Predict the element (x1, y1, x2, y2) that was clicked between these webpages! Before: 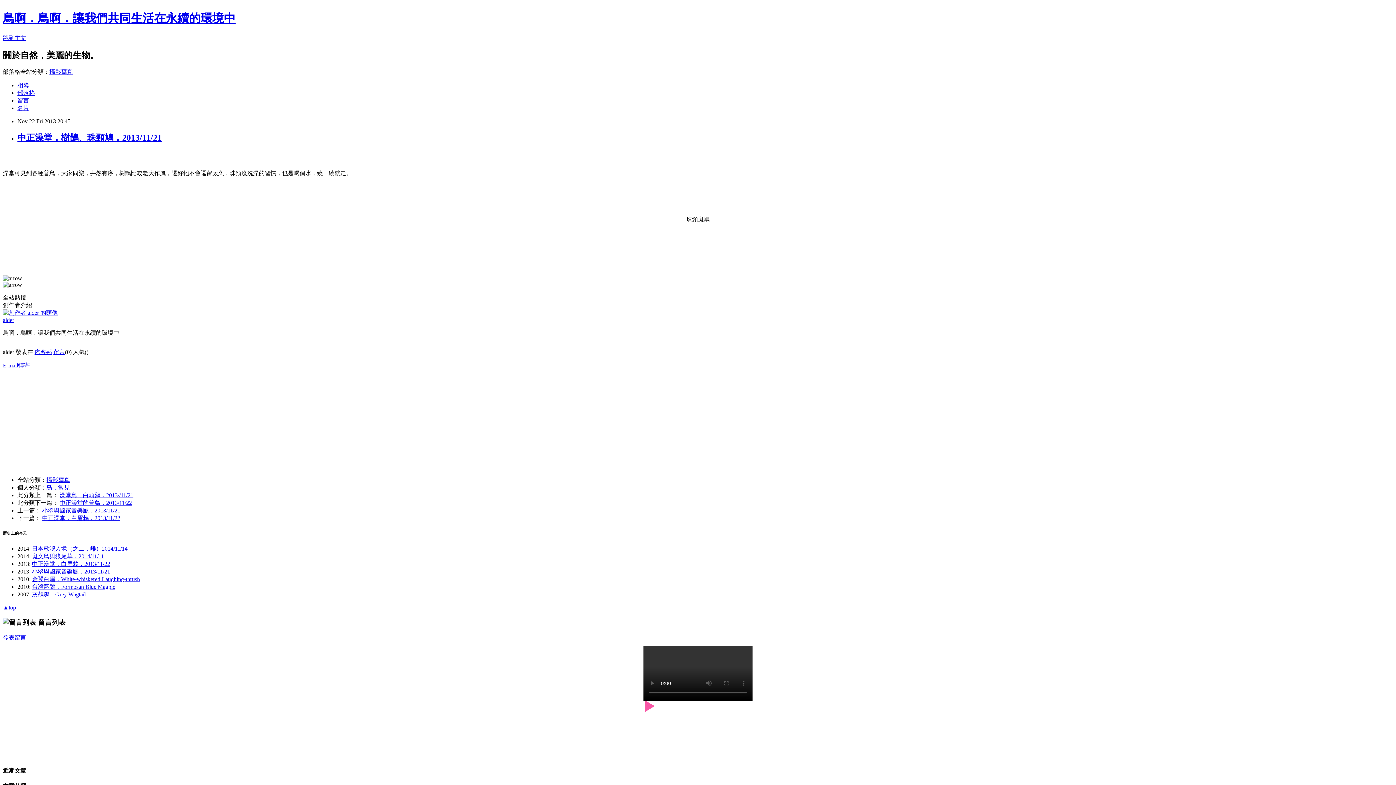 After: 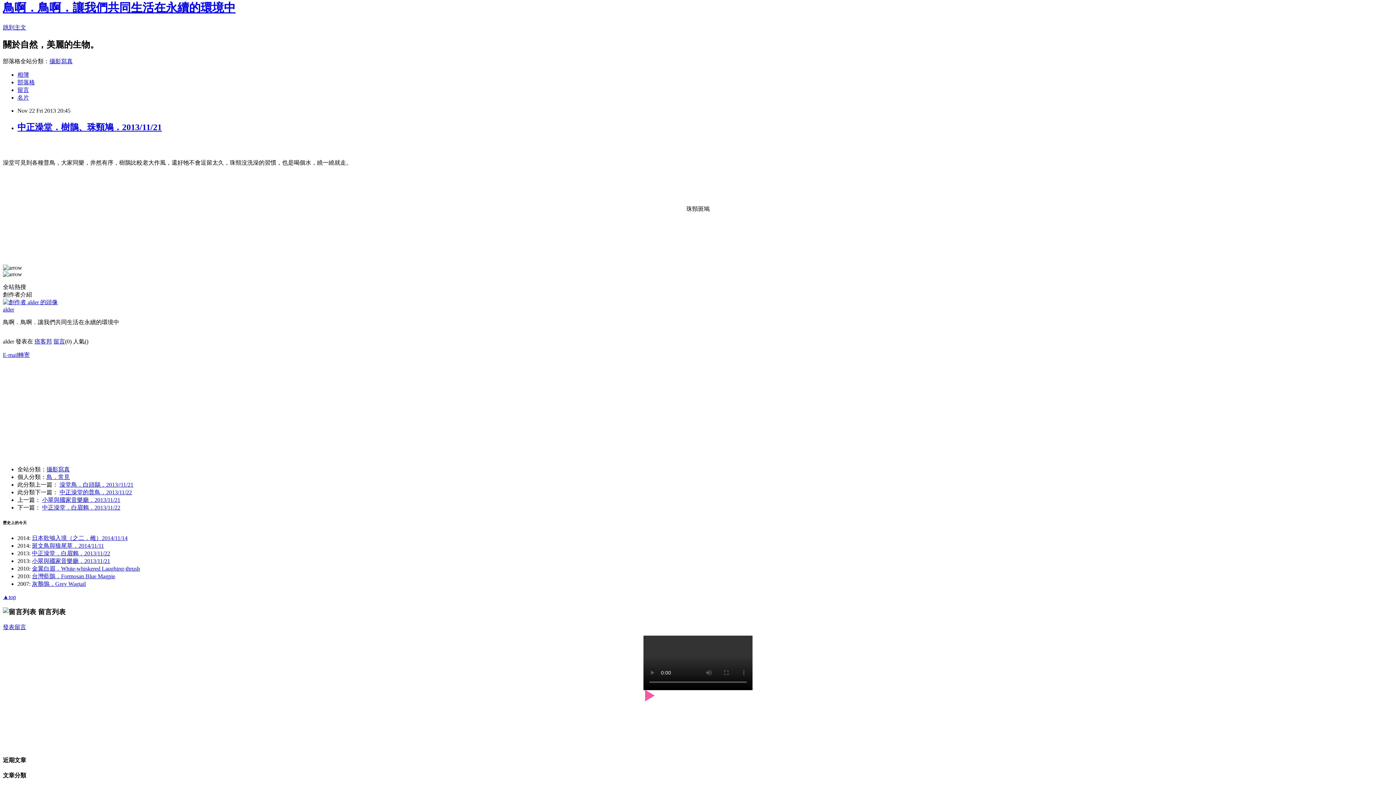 Action: bbox: (2, 604, 16, 611) label: ▲top